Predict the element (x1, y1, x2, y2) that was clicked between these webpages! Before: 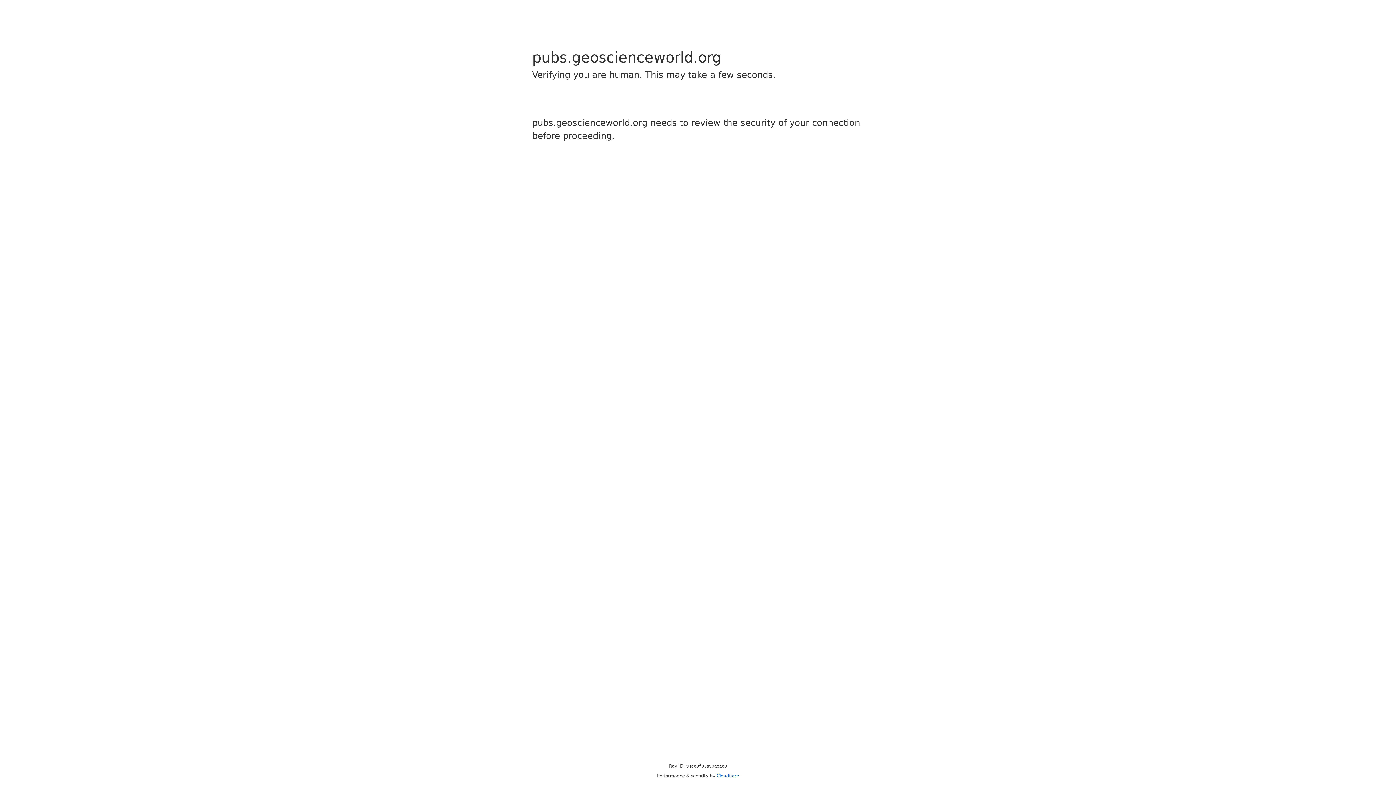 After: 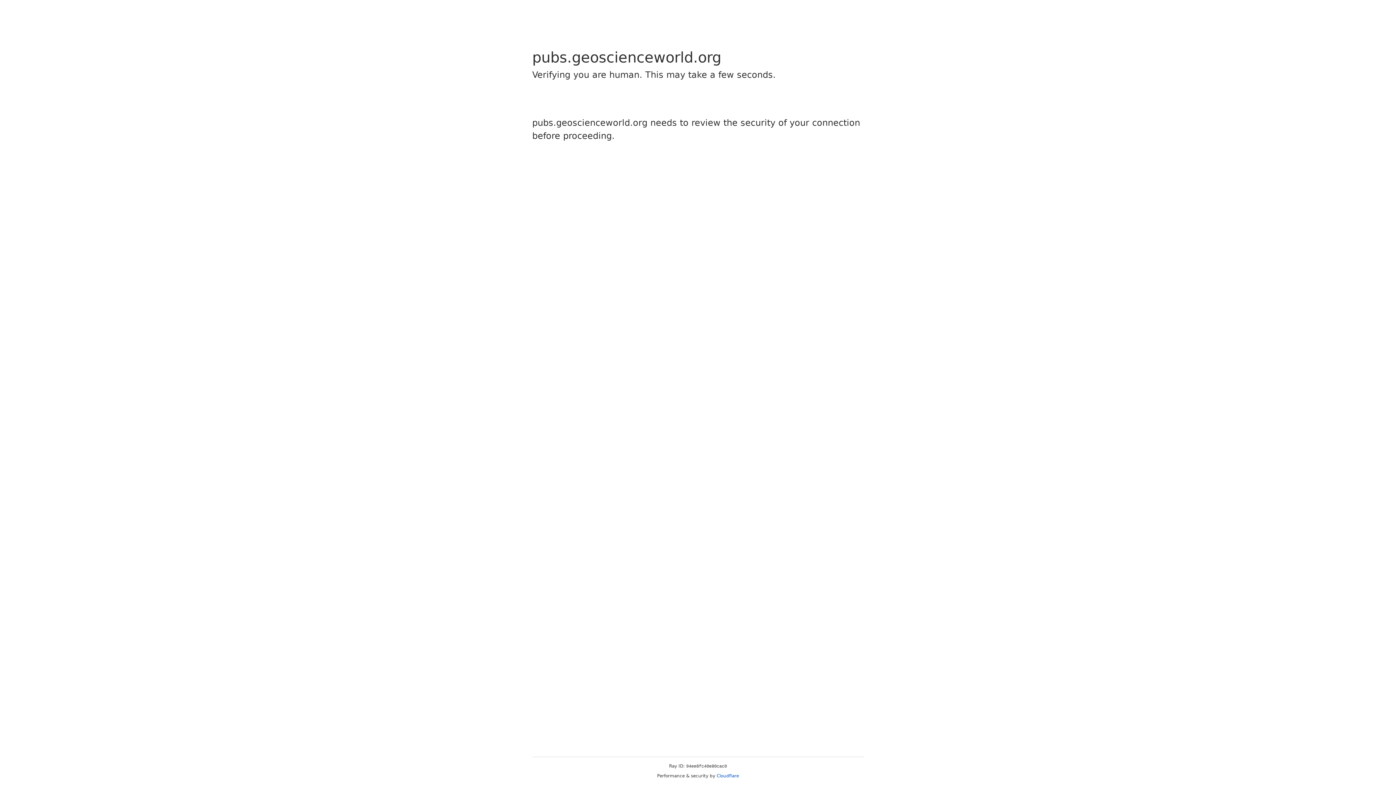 Action: label: Cloudflare bbox: (716, 773, 739, 778)